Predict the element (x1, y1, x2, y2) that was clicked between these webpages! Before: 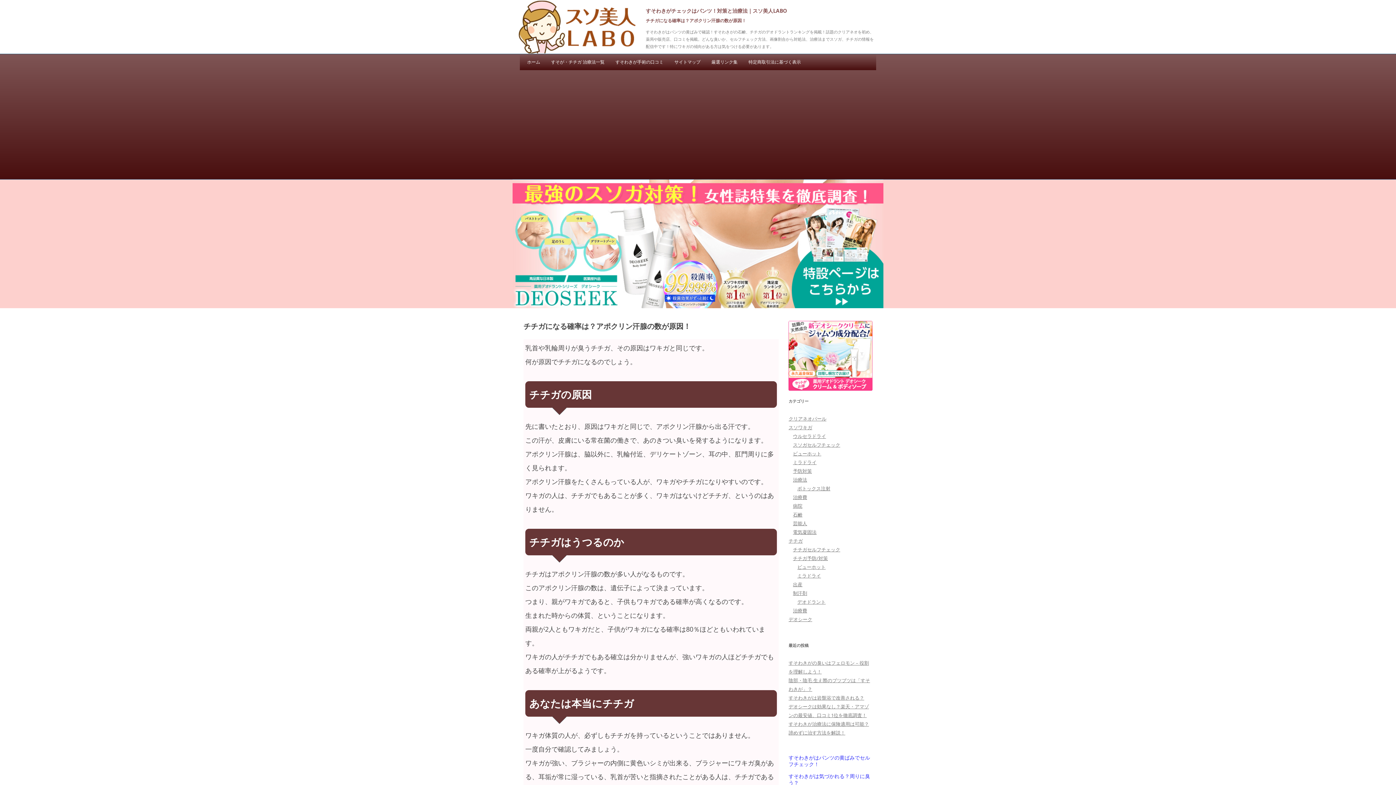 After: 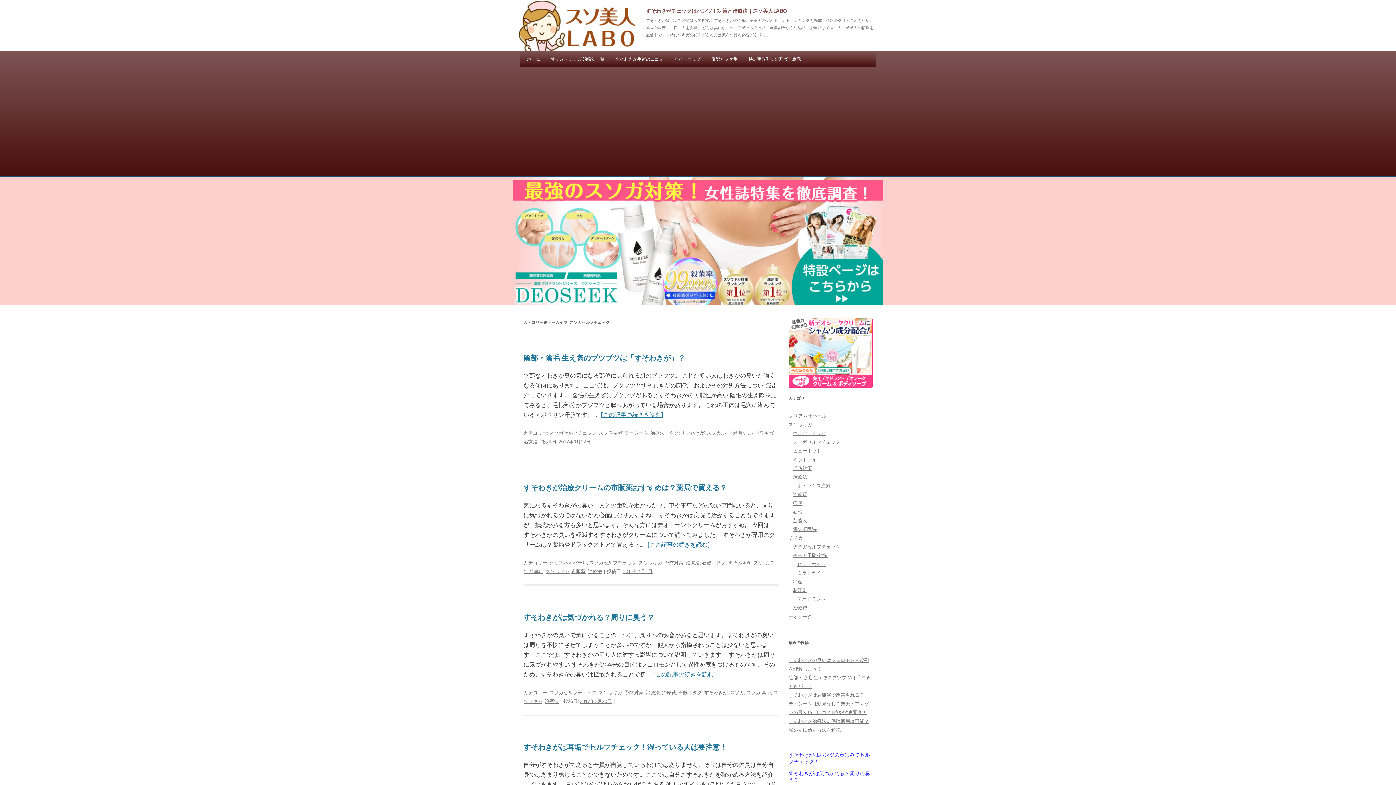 Action: label: スソガセルフチェック bbox: (793, 441, 840, 448)